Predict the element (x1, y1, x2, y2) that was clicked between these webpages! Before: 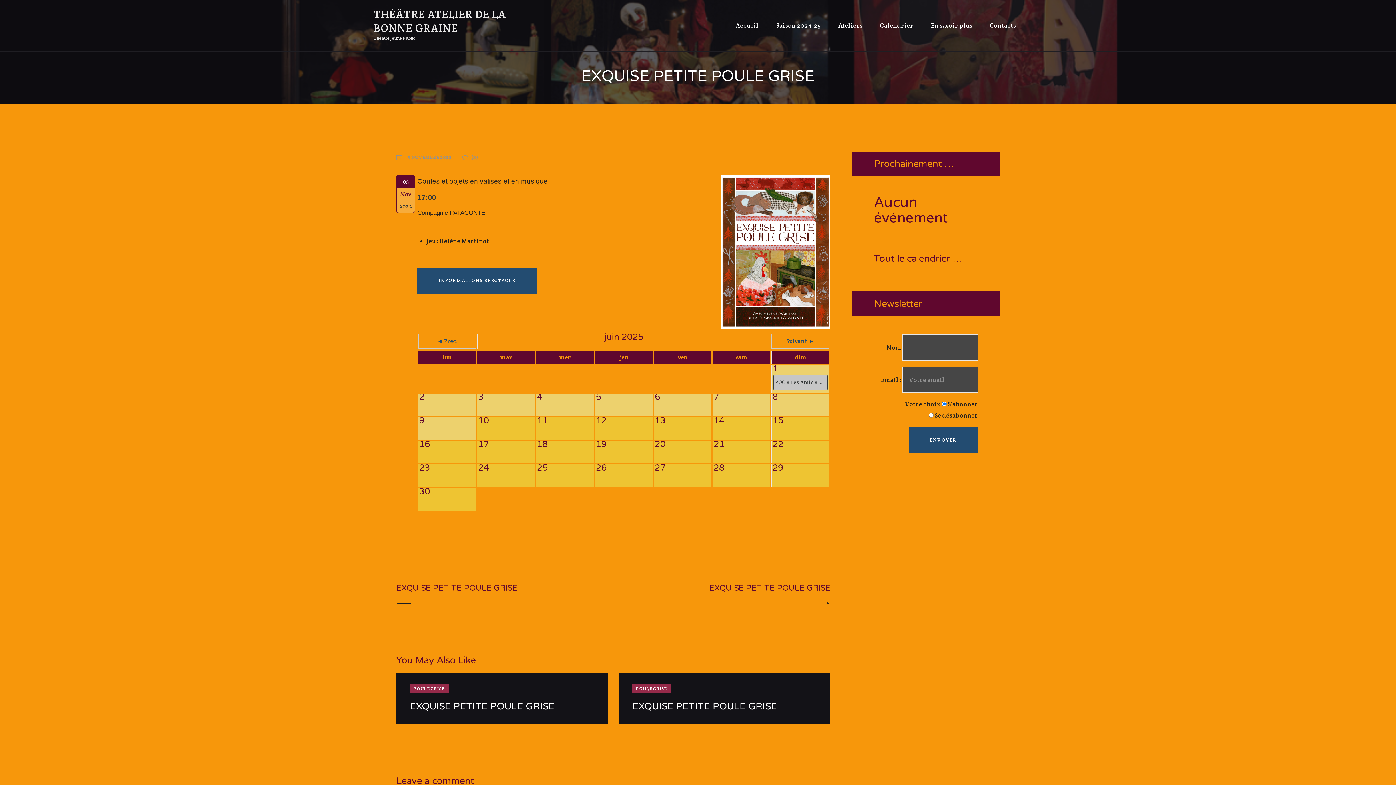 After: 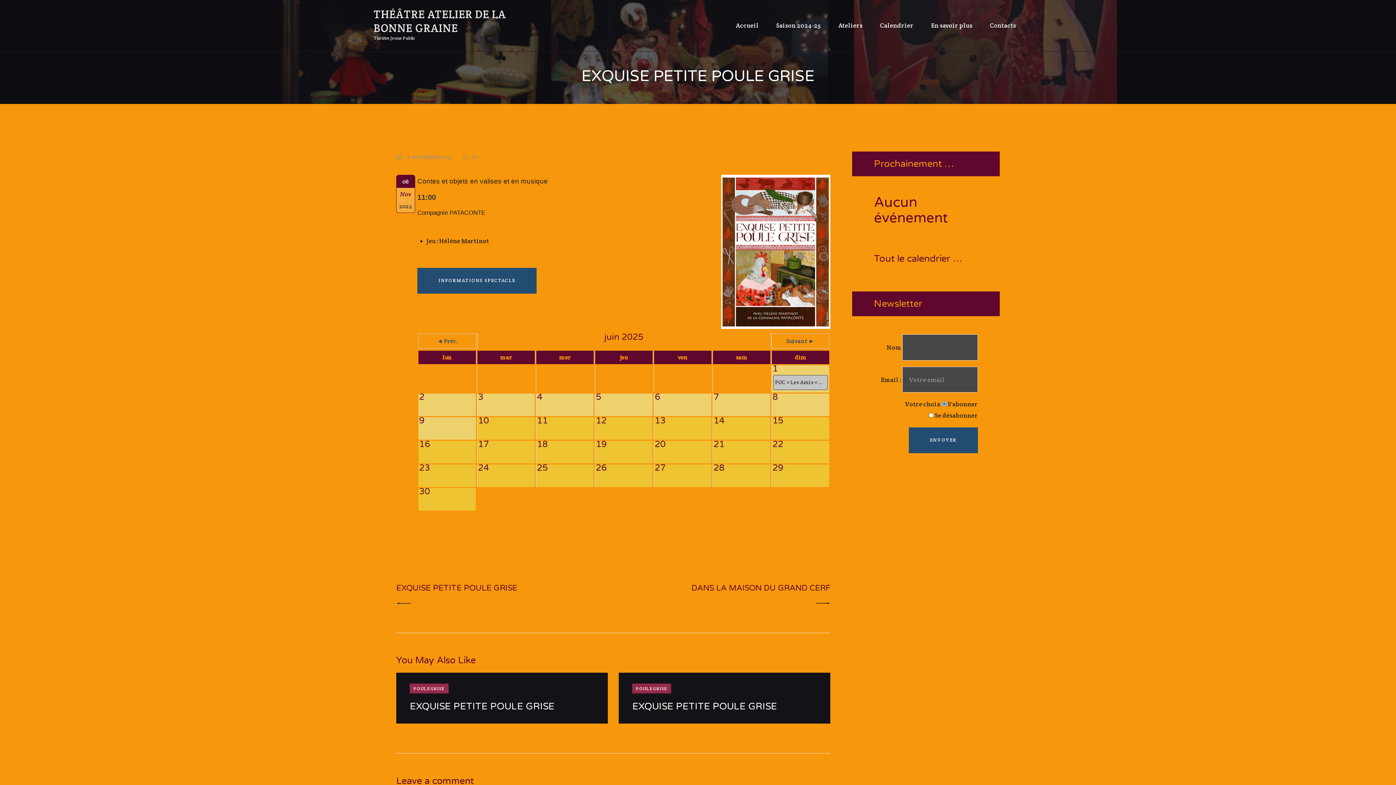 Action: bbox: (618, 572, 830, 613) label: NEXT POST
EXQUISE PETITE POULE GRISE